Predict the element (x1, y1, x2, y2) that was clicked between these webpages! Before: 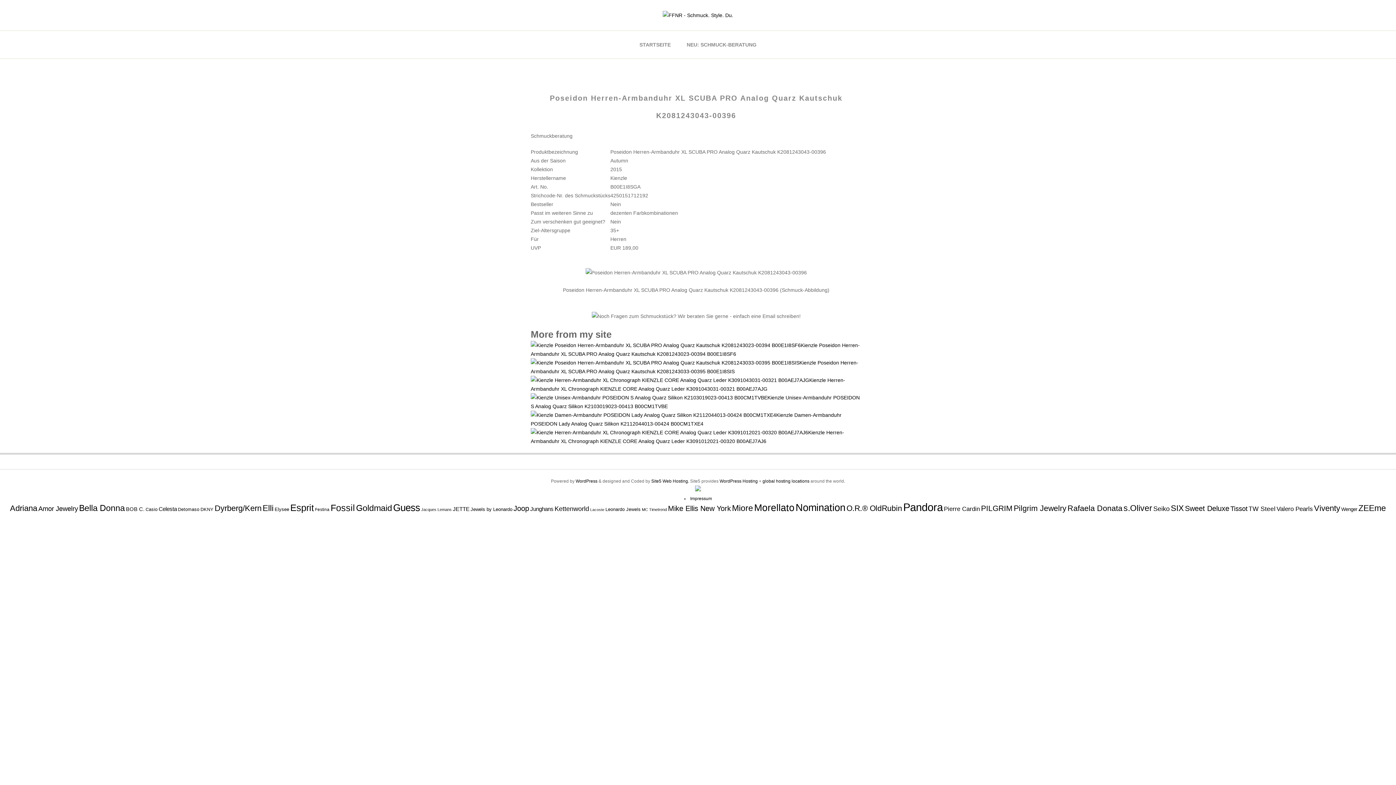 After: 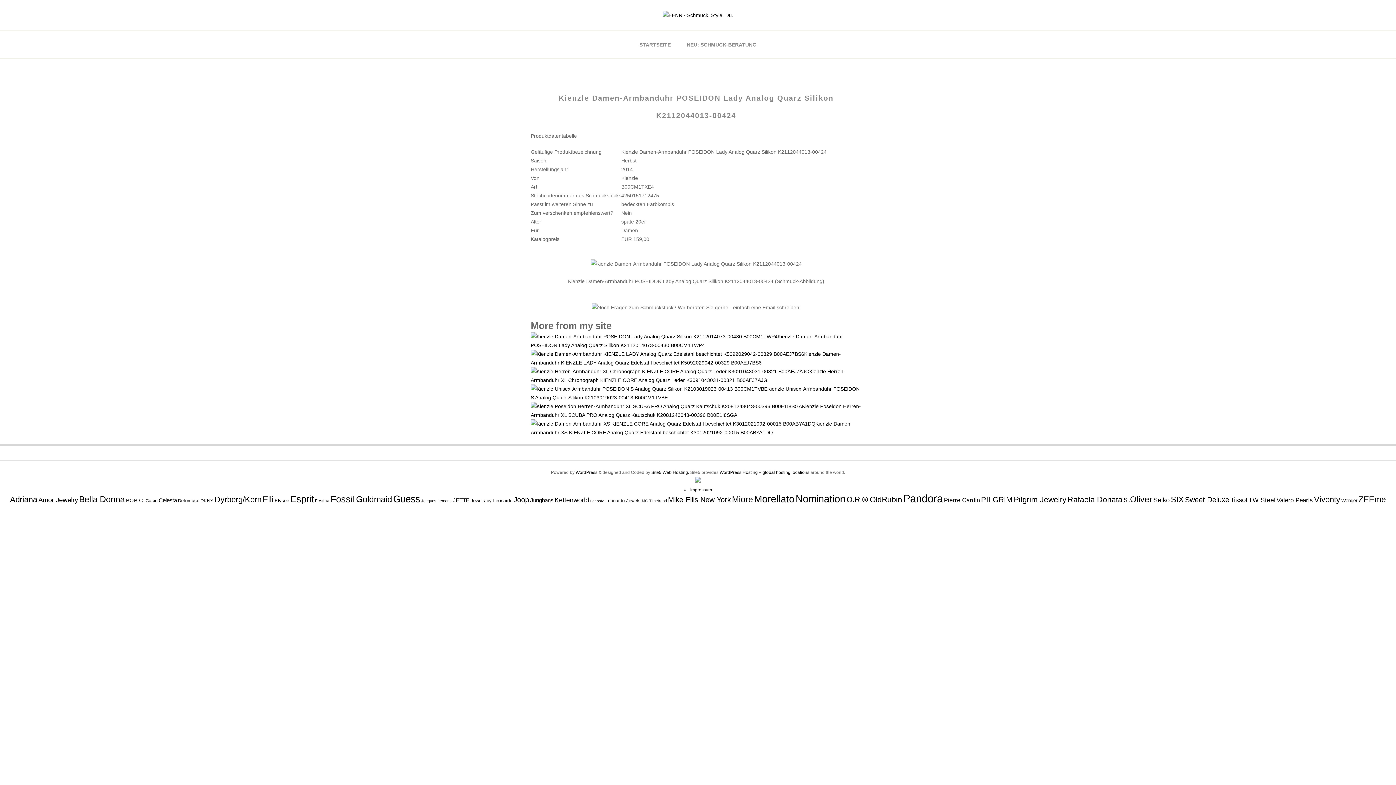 Action: bbox: (530, 412, 776, 418)